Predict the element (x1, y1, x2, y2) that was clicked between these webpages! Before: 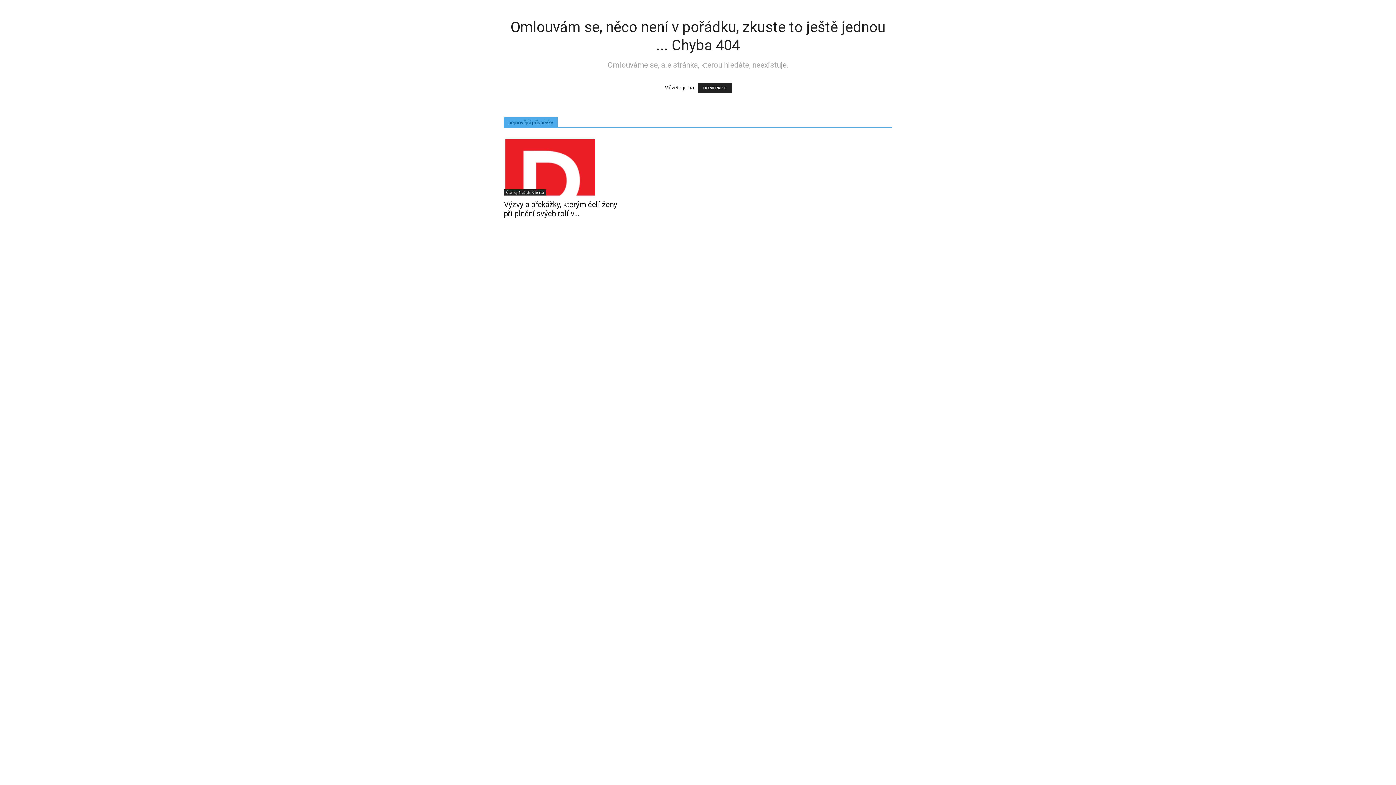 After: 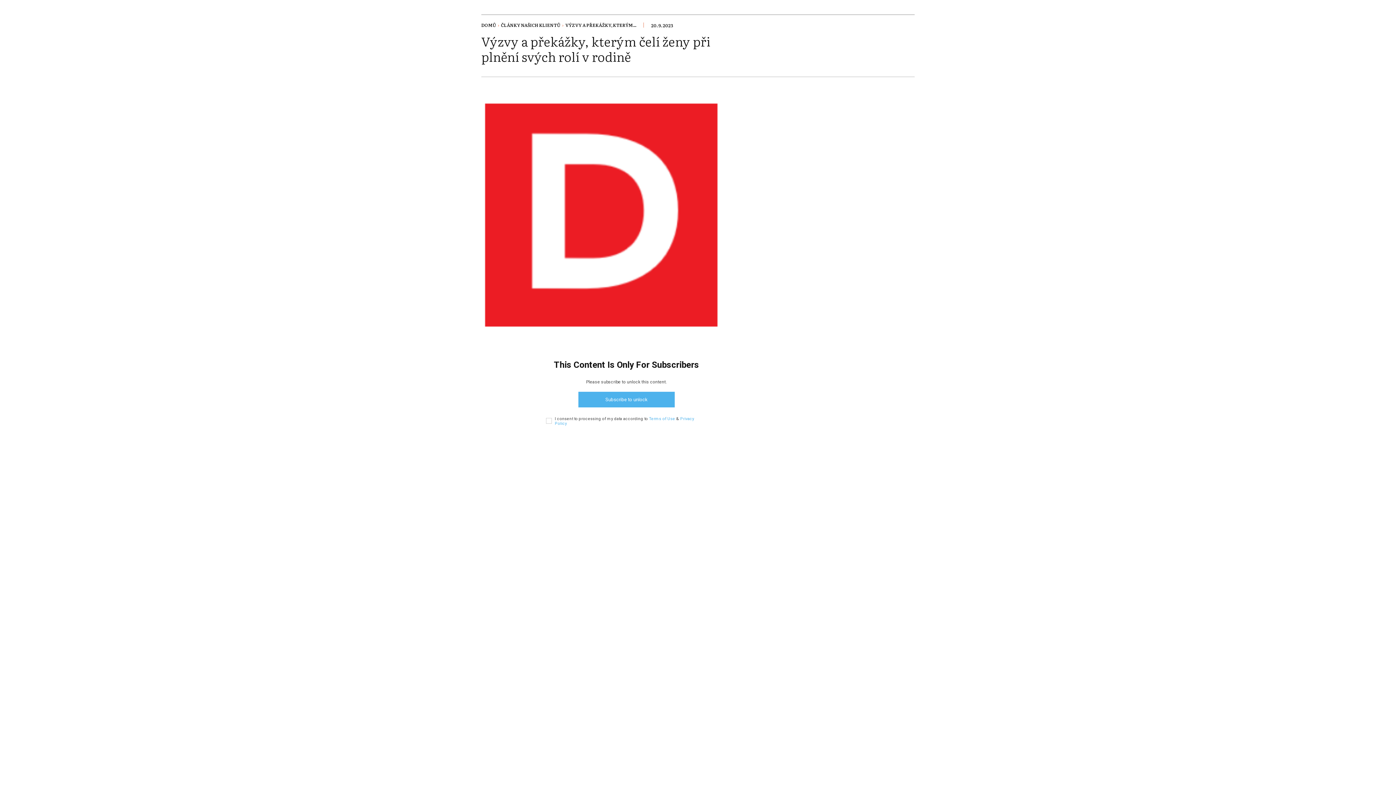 Action: bbox: (504, 137, 621, 195)